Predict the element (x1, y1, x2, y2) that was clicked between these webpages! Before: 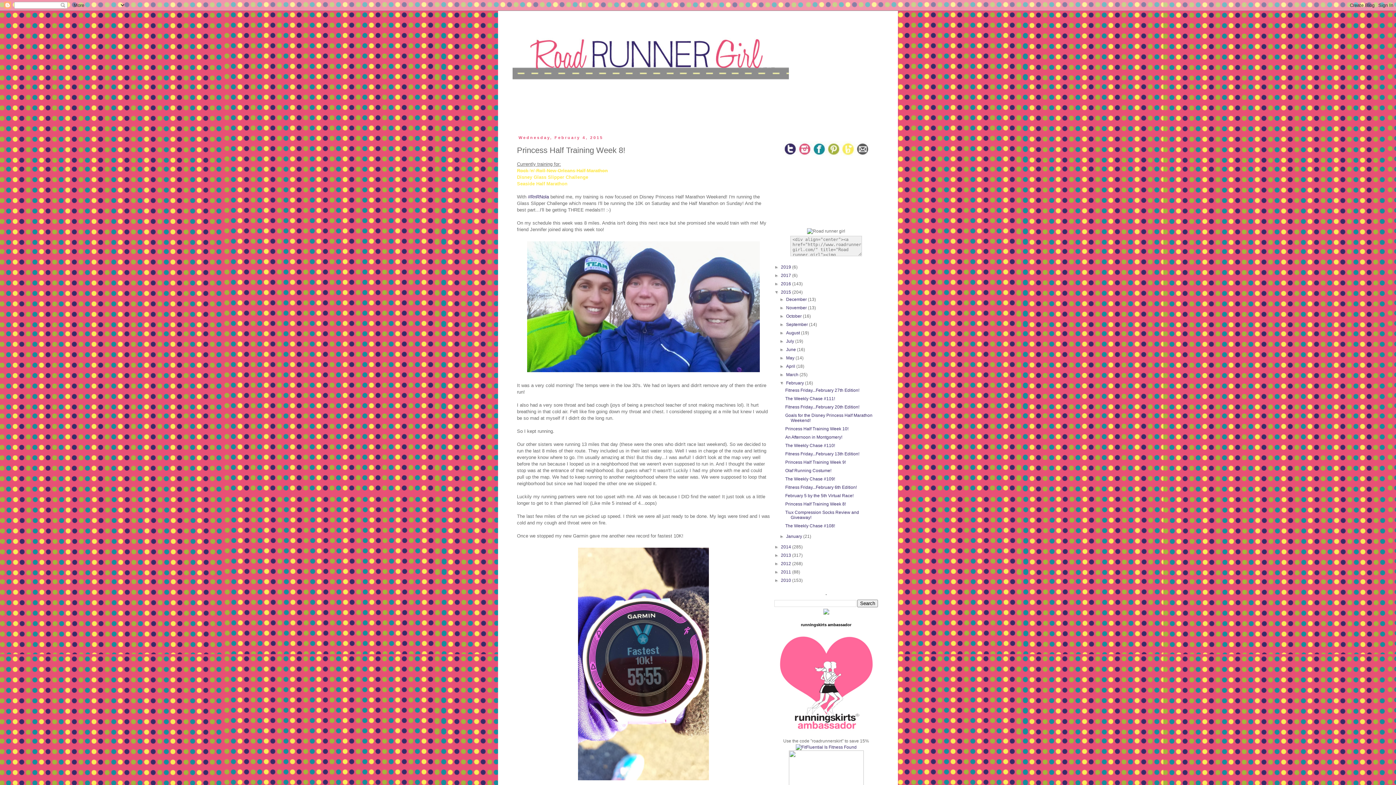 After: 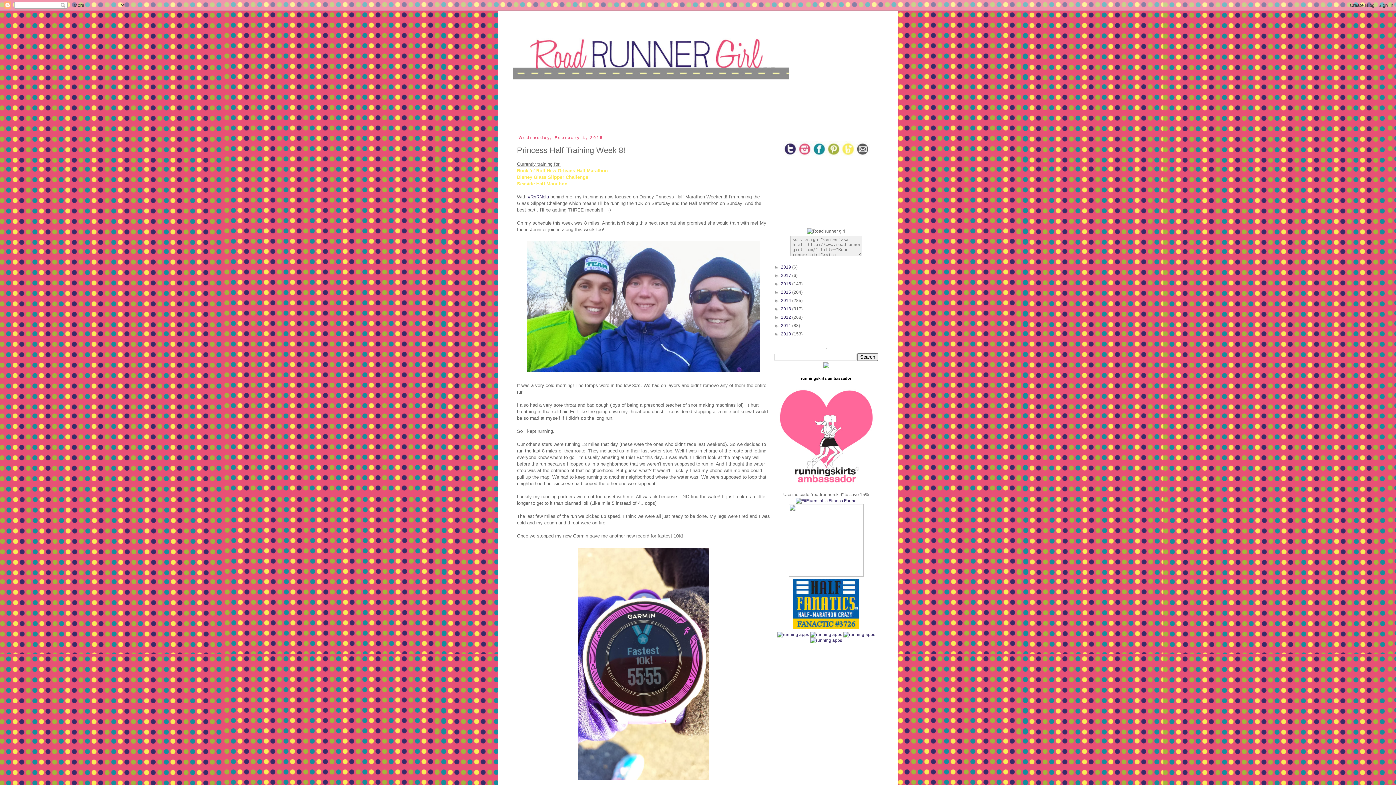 Action: label: ▼   bbox: (774, 289, 781, 294)